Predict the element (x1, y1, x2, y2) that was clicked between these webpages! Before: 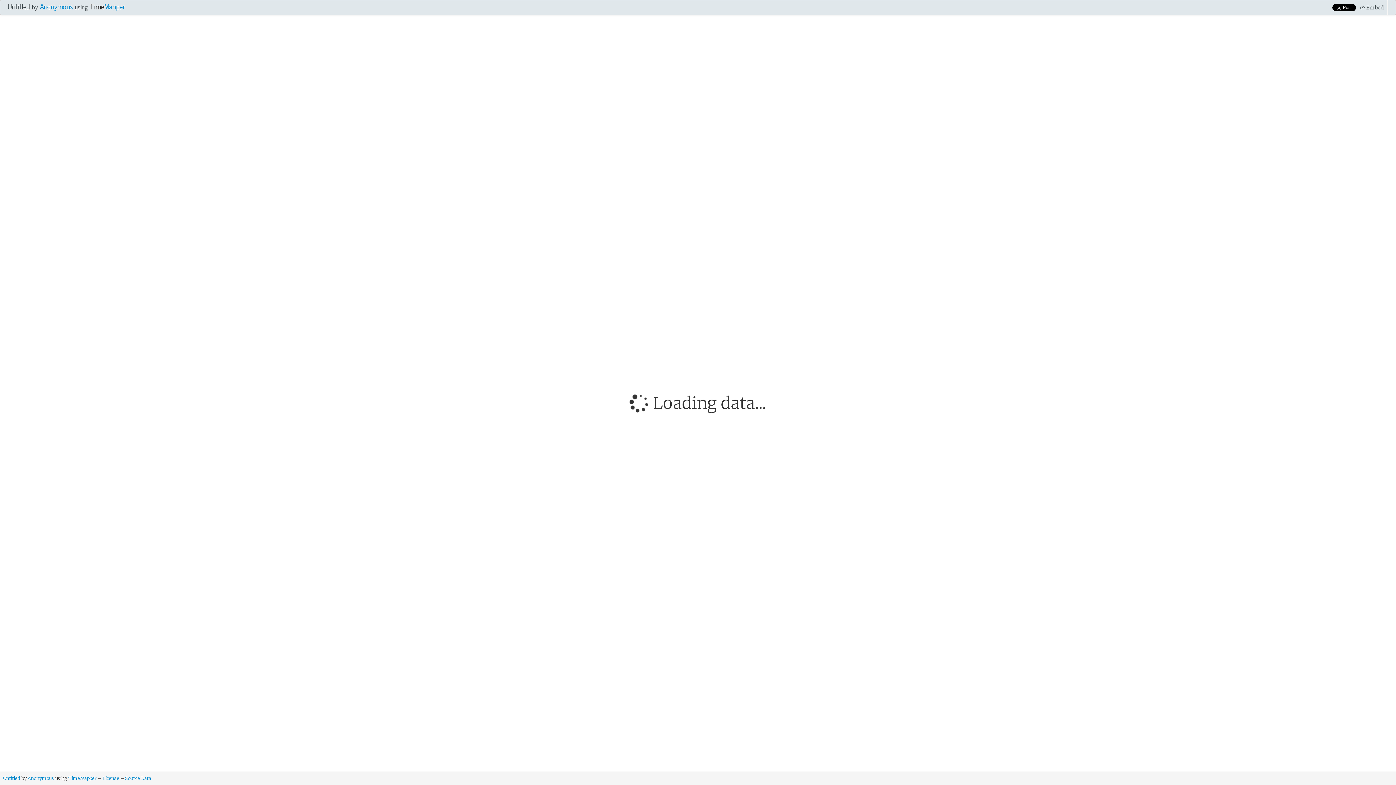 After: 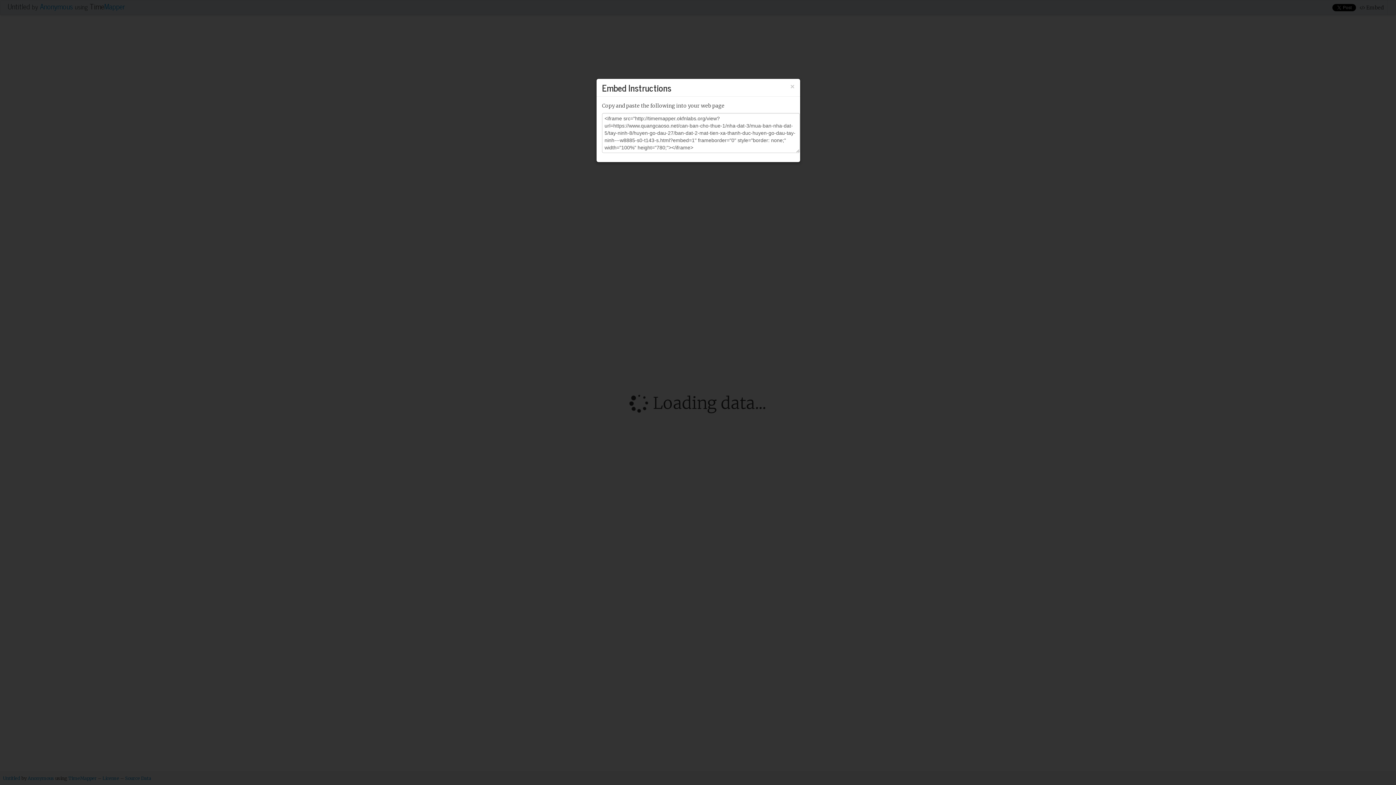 Action: label:  Embed bbox: (1356, 0, 1387, 14)